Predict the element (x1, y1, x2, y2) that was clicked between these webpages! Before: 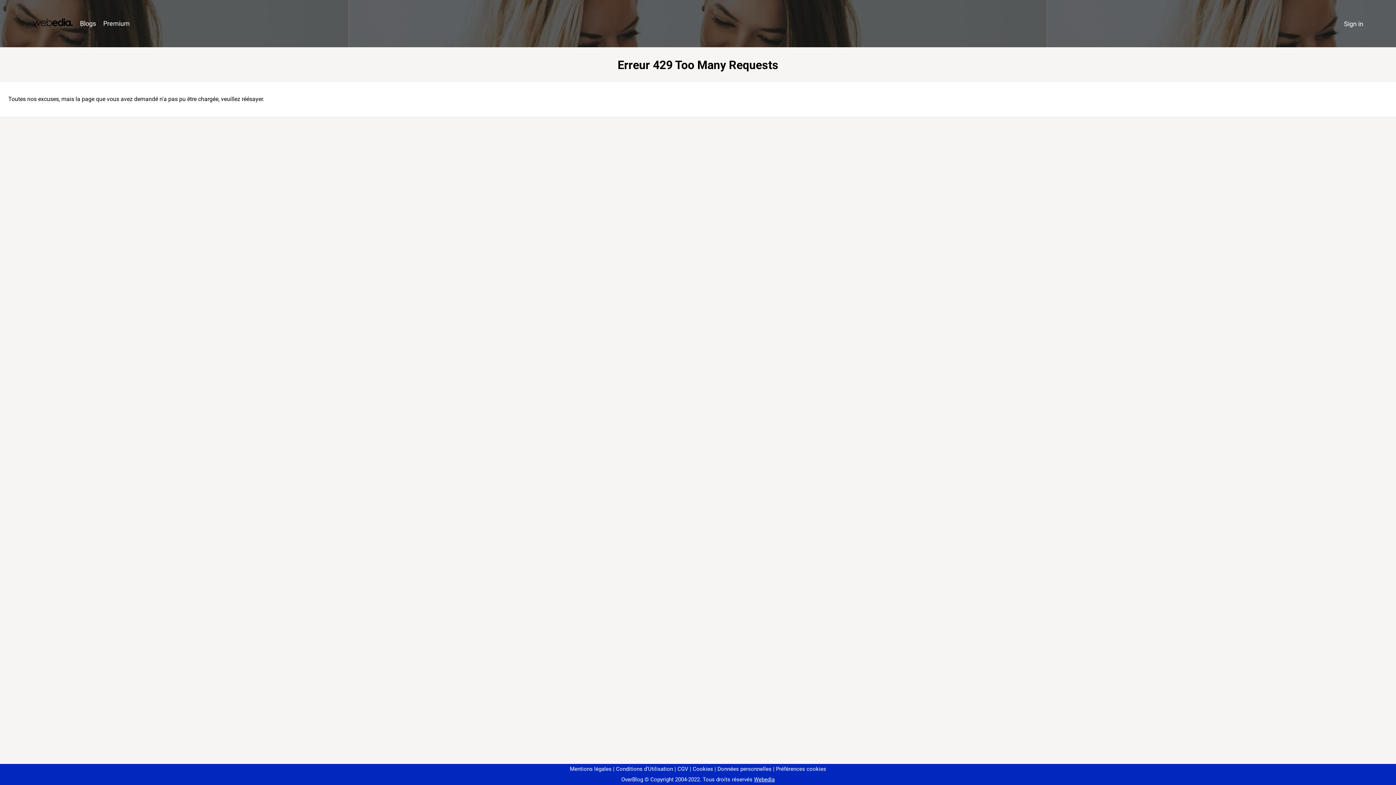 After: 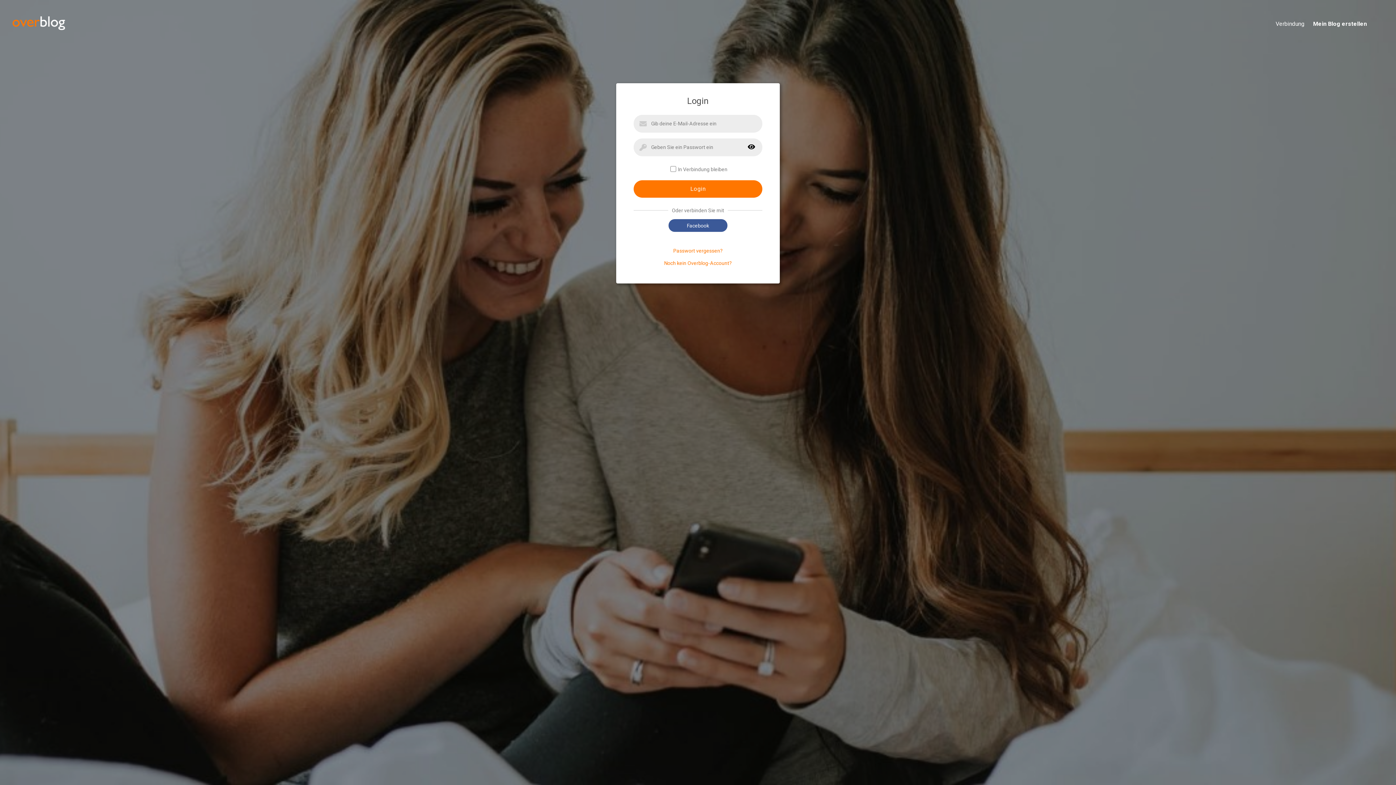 Action: label: Sign in bbox: (1340, 16, 1367, 31)